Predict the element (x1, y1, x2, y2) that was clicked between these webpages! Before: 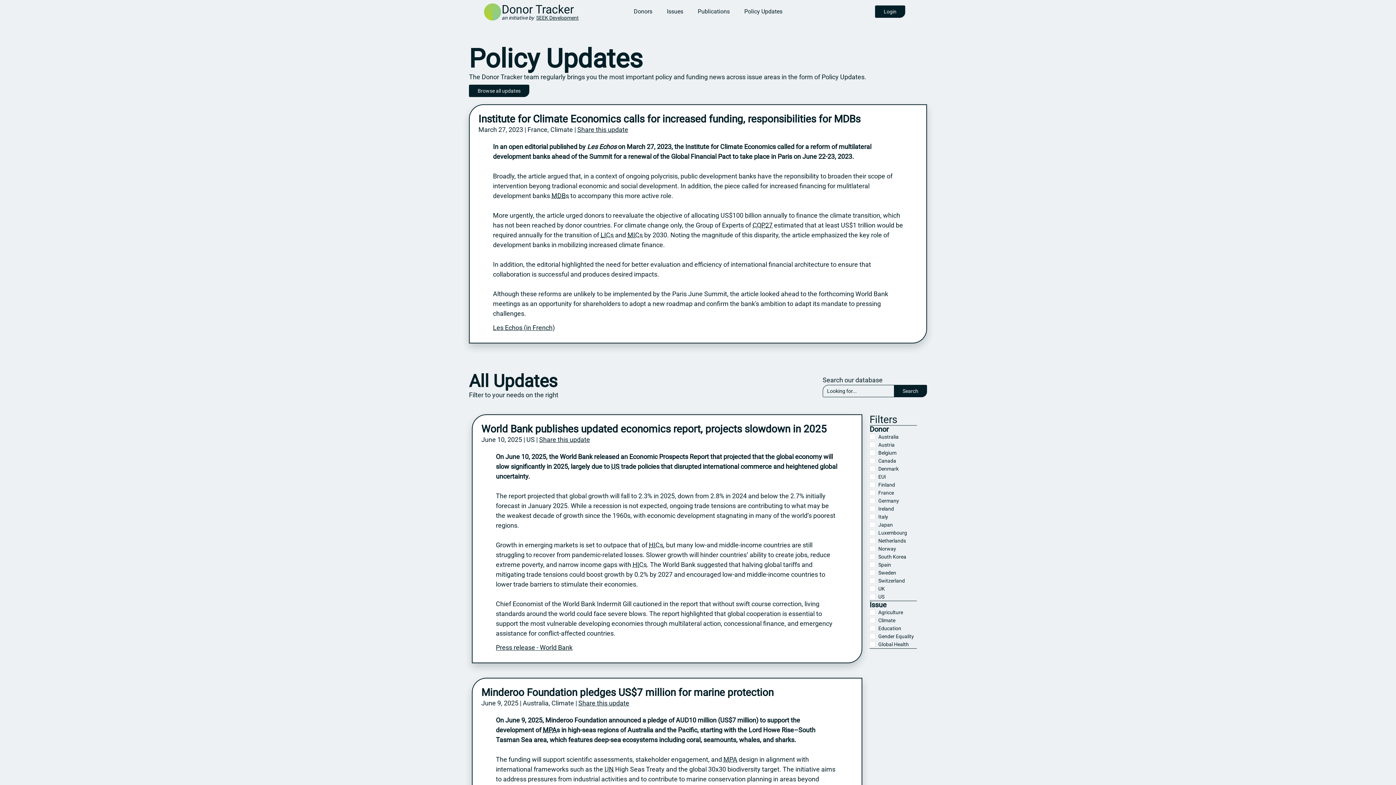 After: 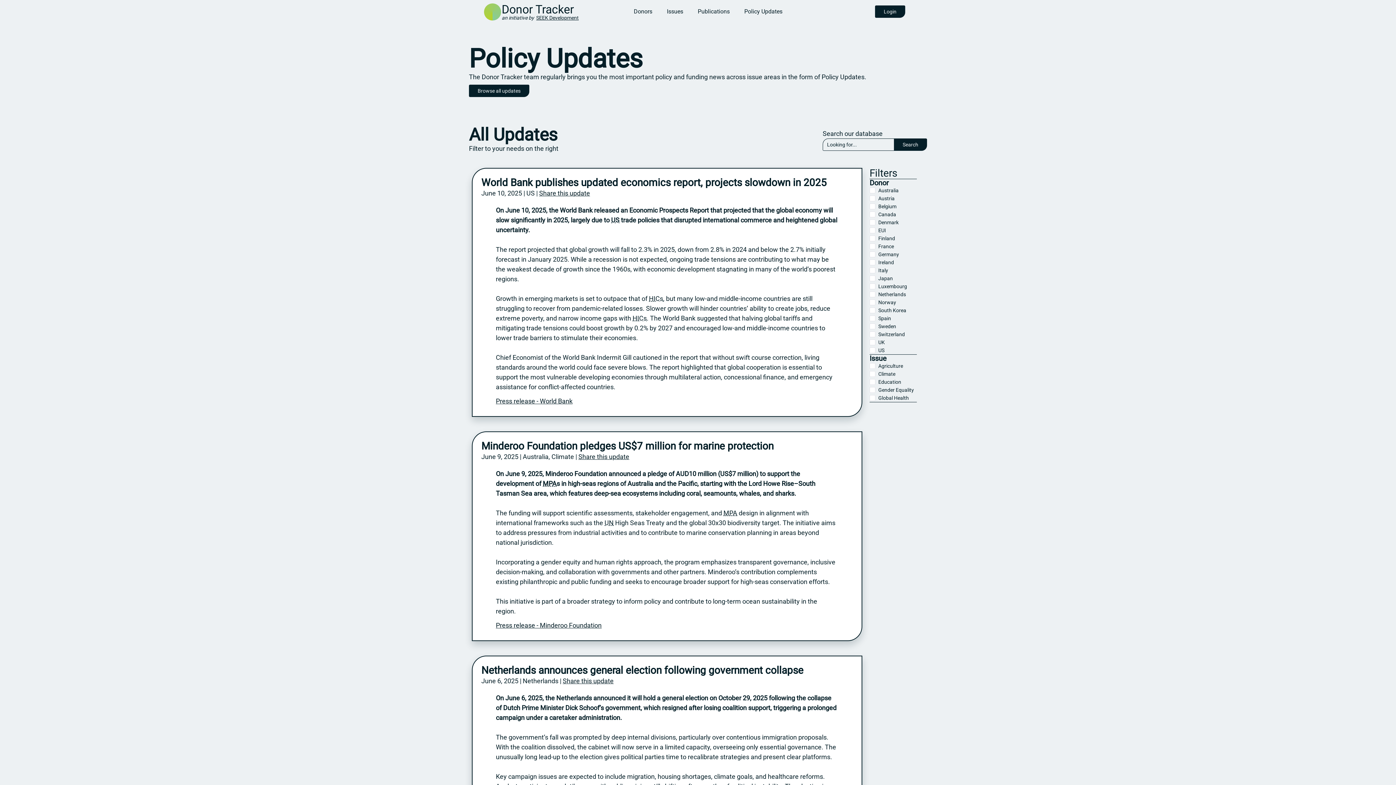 Action: label: Policy Updates bbox: (744, 8, 782, 14)